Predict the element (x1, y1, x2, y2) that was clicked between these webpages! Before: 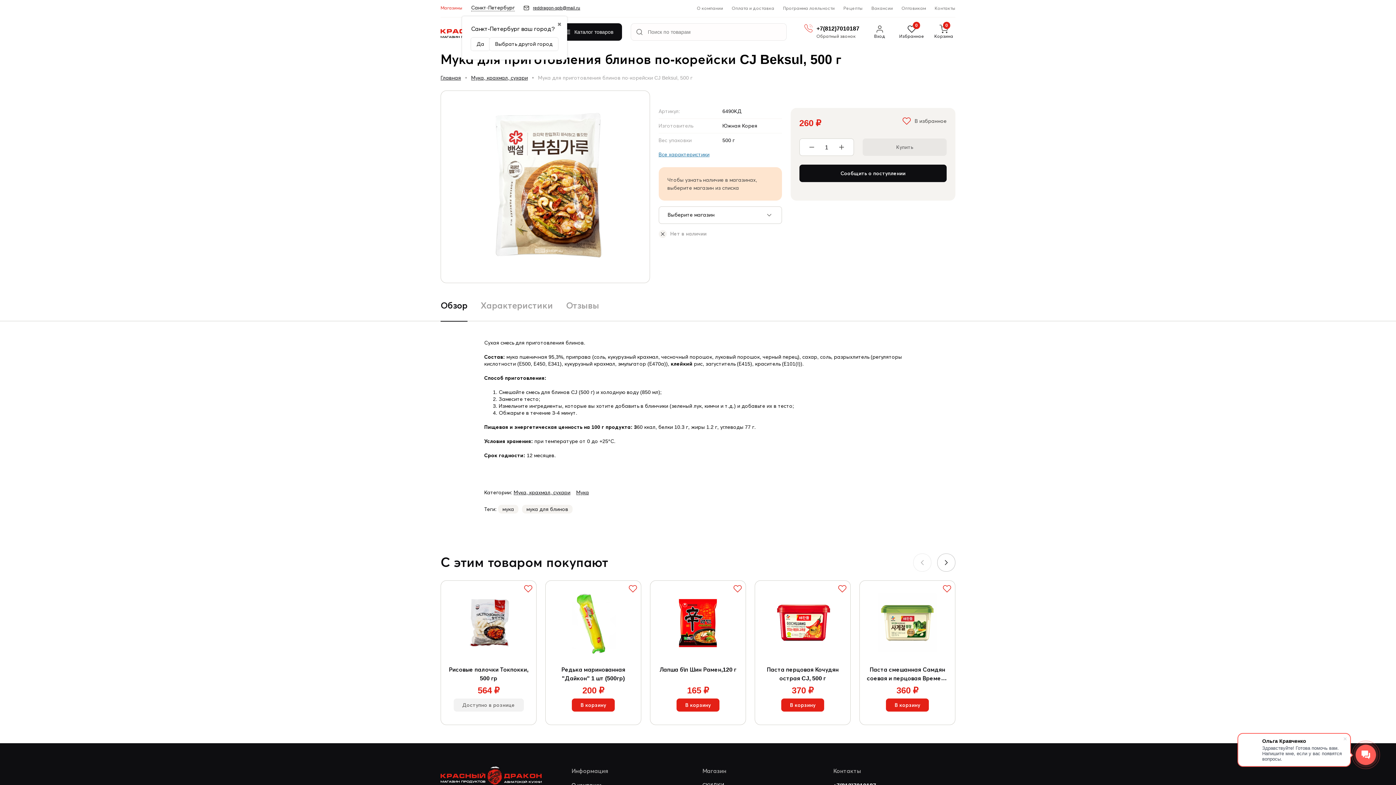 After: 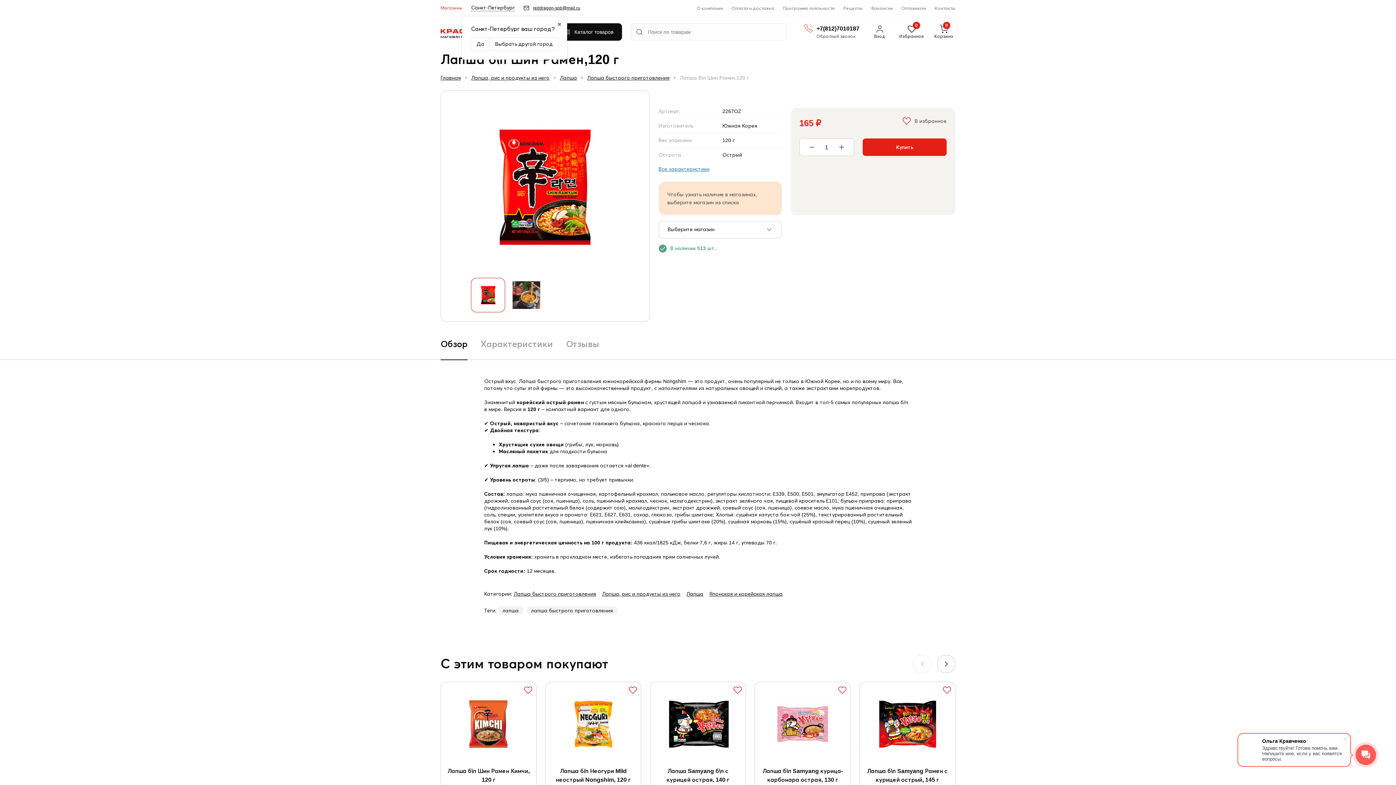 Action: label: Лапша б\п Шин Рамен,120 г bbox: (656, 586, 740, 682)